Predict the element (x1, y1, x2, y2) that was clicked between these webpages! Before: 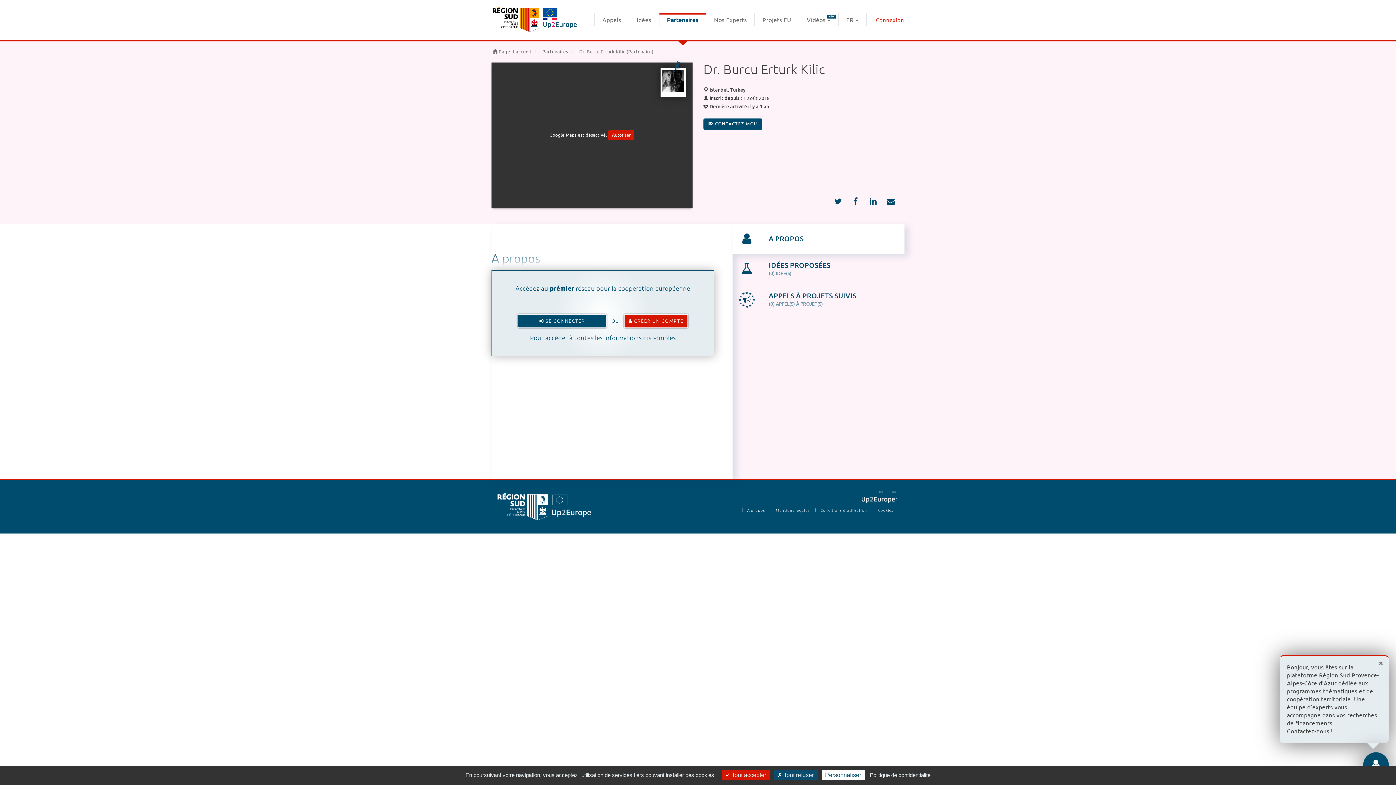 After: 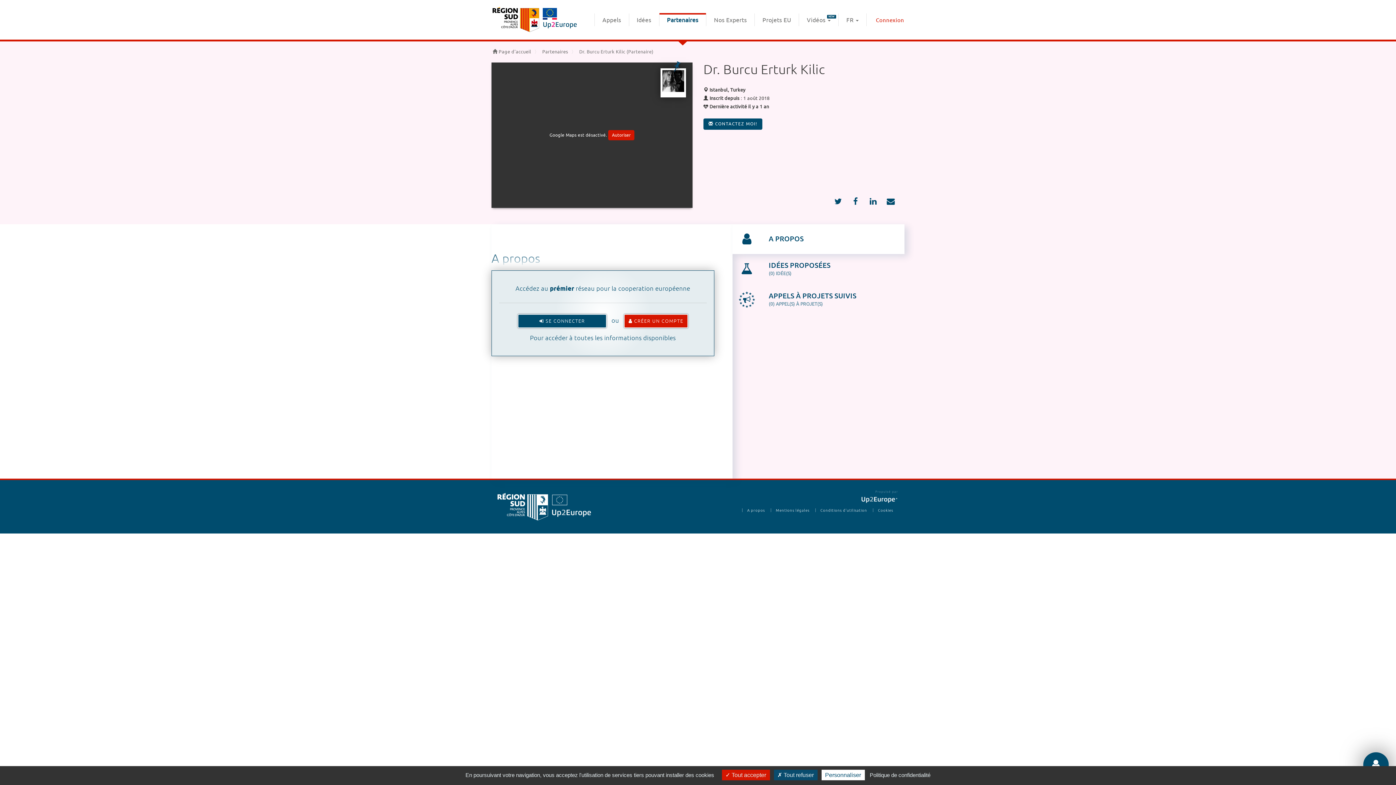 Action: label: × bbox: (1378, 660, 1383, 667)